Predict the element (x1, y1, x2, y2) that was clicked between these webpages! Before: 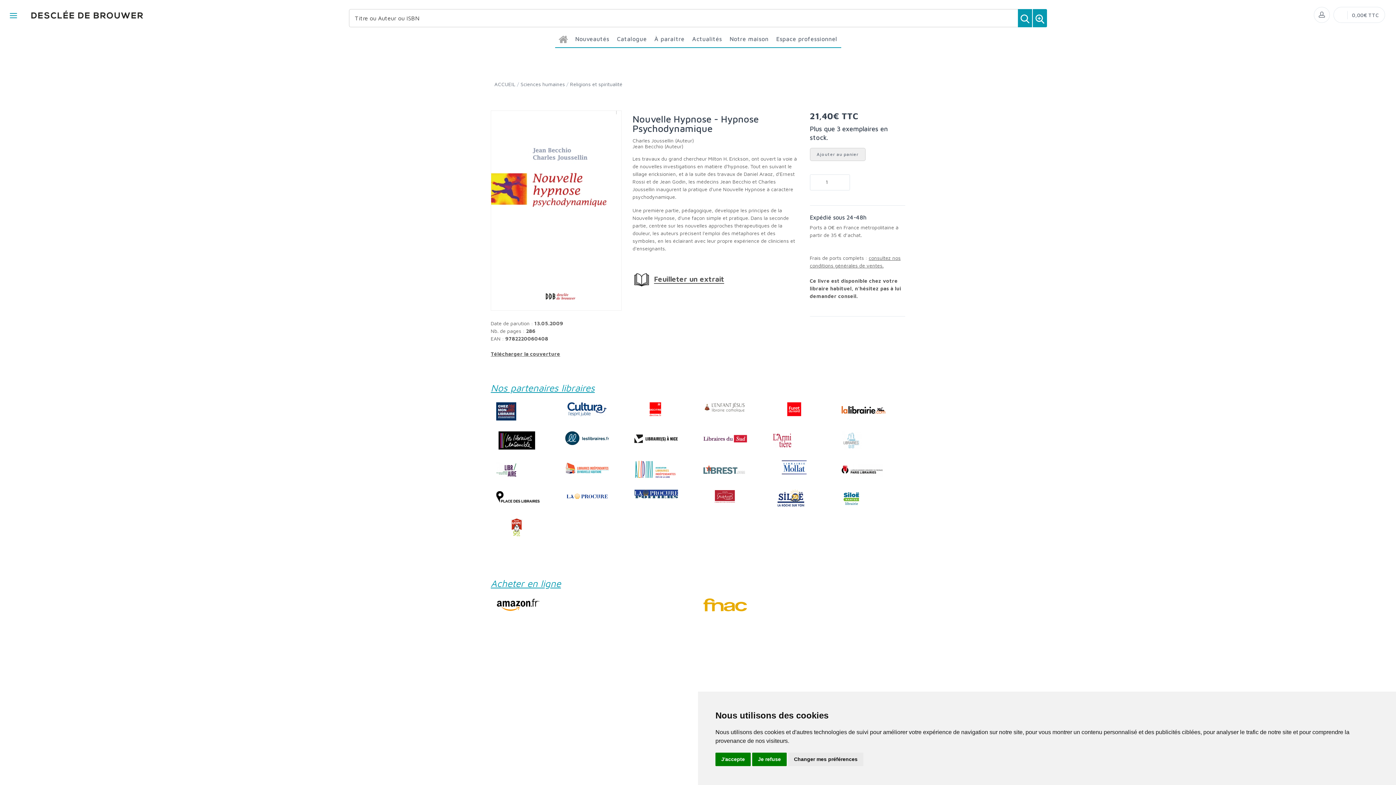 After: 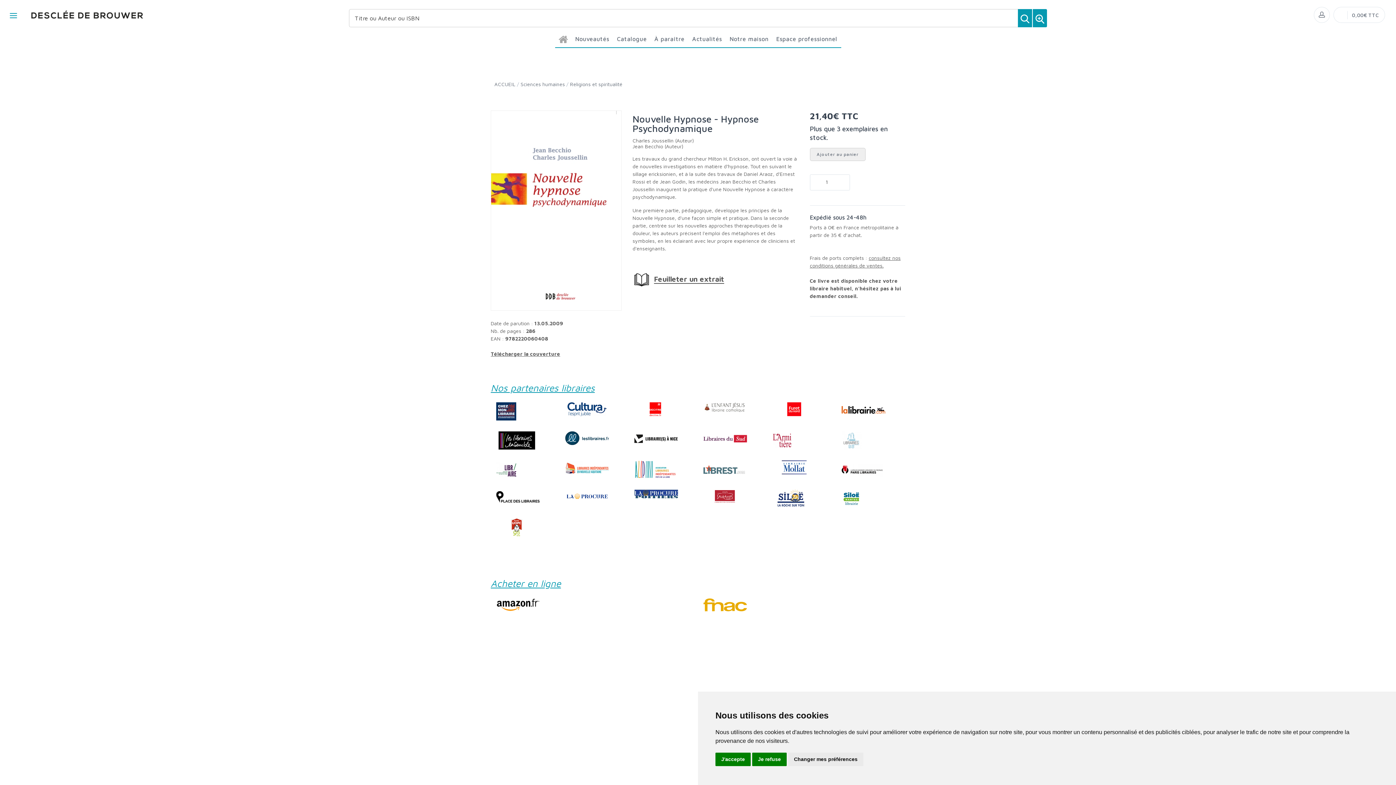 Action: bbox: (496, 499, 540, 505)